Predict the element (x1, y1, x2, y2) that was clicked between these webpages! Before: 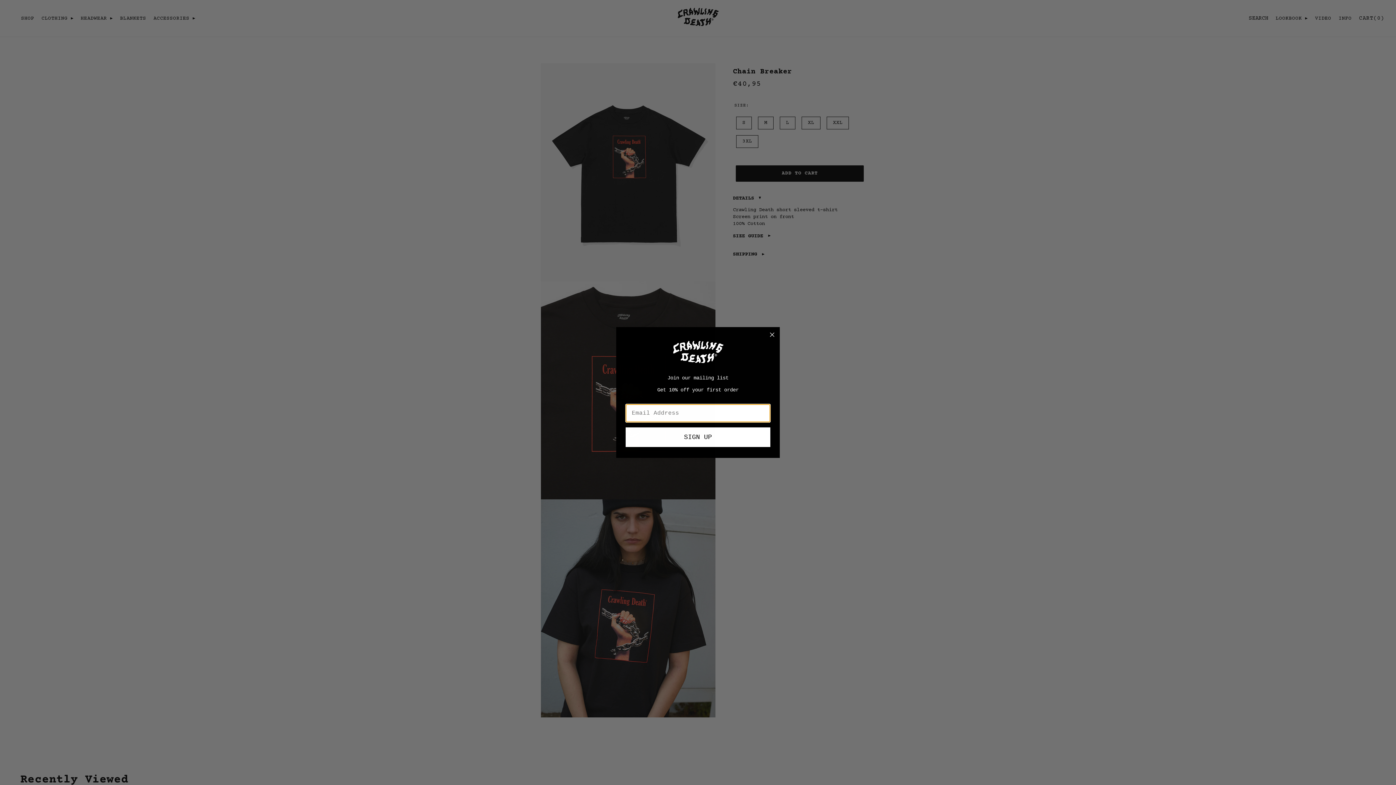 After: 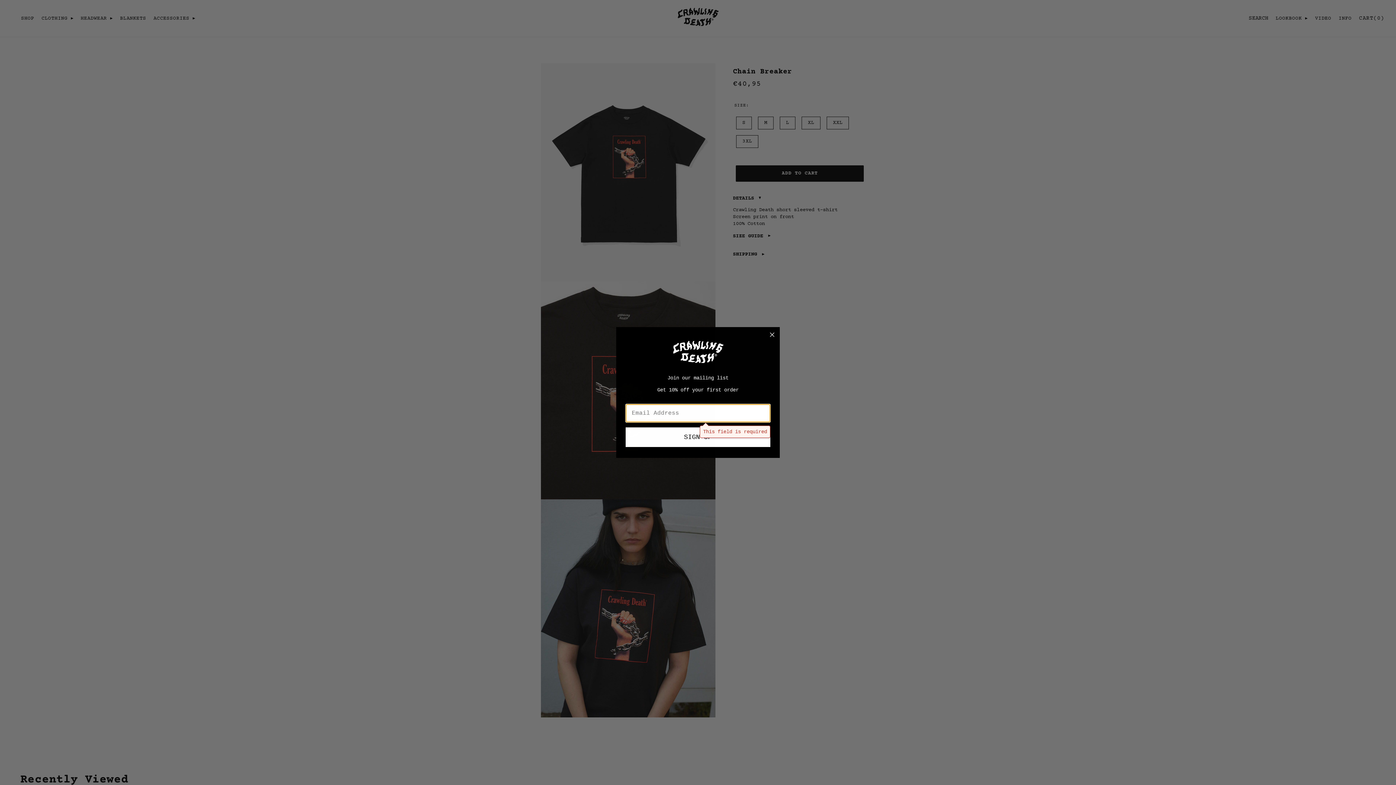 Action: bbox: (625, 427, 770, 447) label: SIGN UP